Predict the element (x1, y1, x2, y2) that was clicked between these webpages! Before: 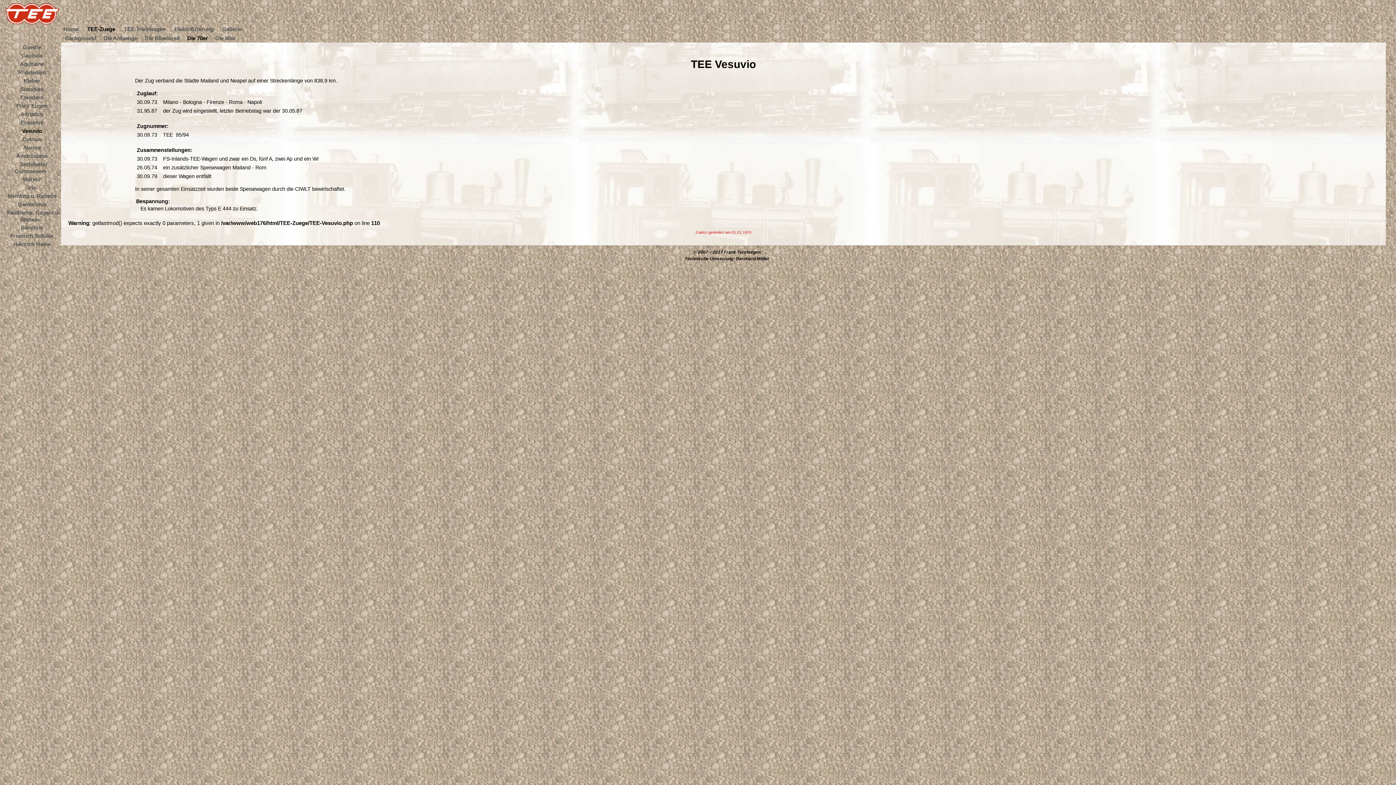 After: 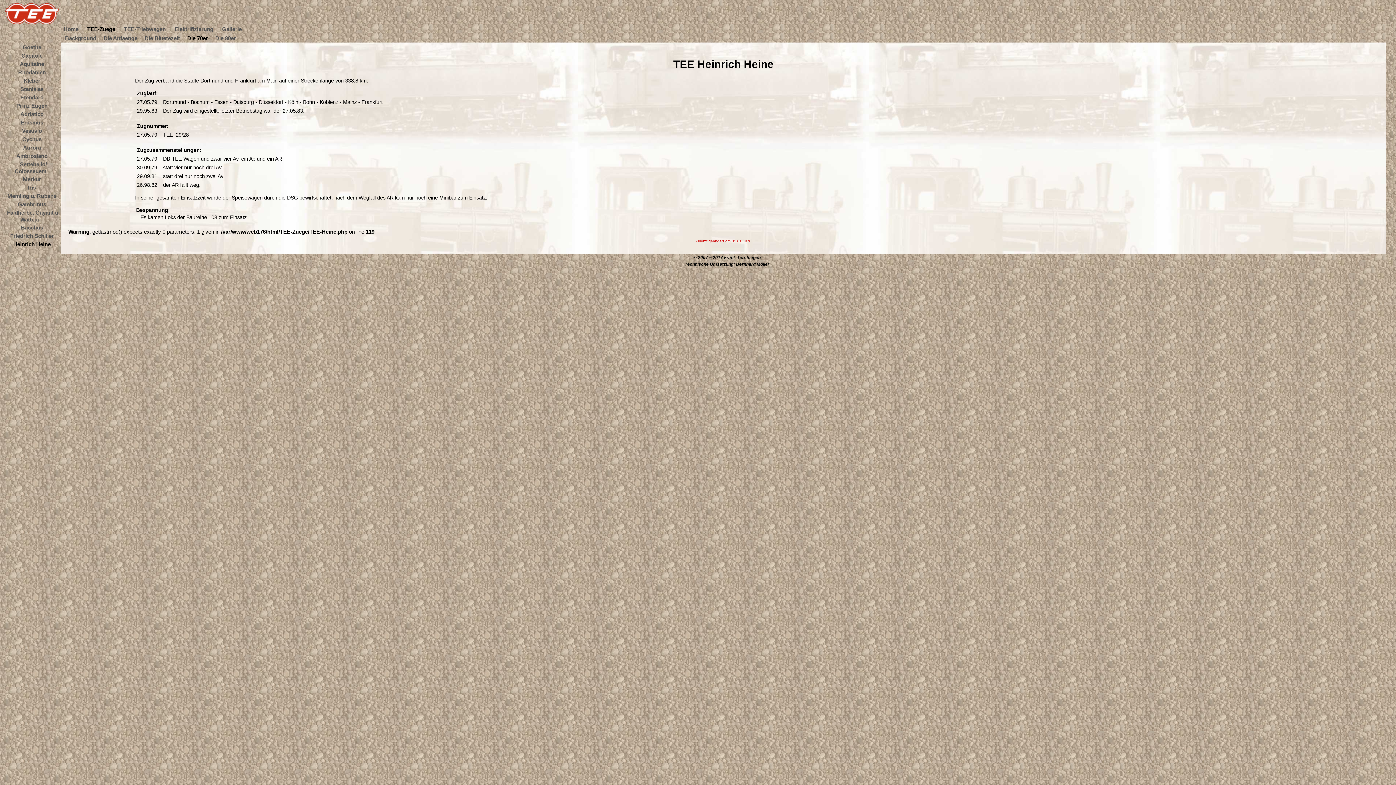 Action: bbox: (13, 241, 50, 247) label: Heinrich Heine